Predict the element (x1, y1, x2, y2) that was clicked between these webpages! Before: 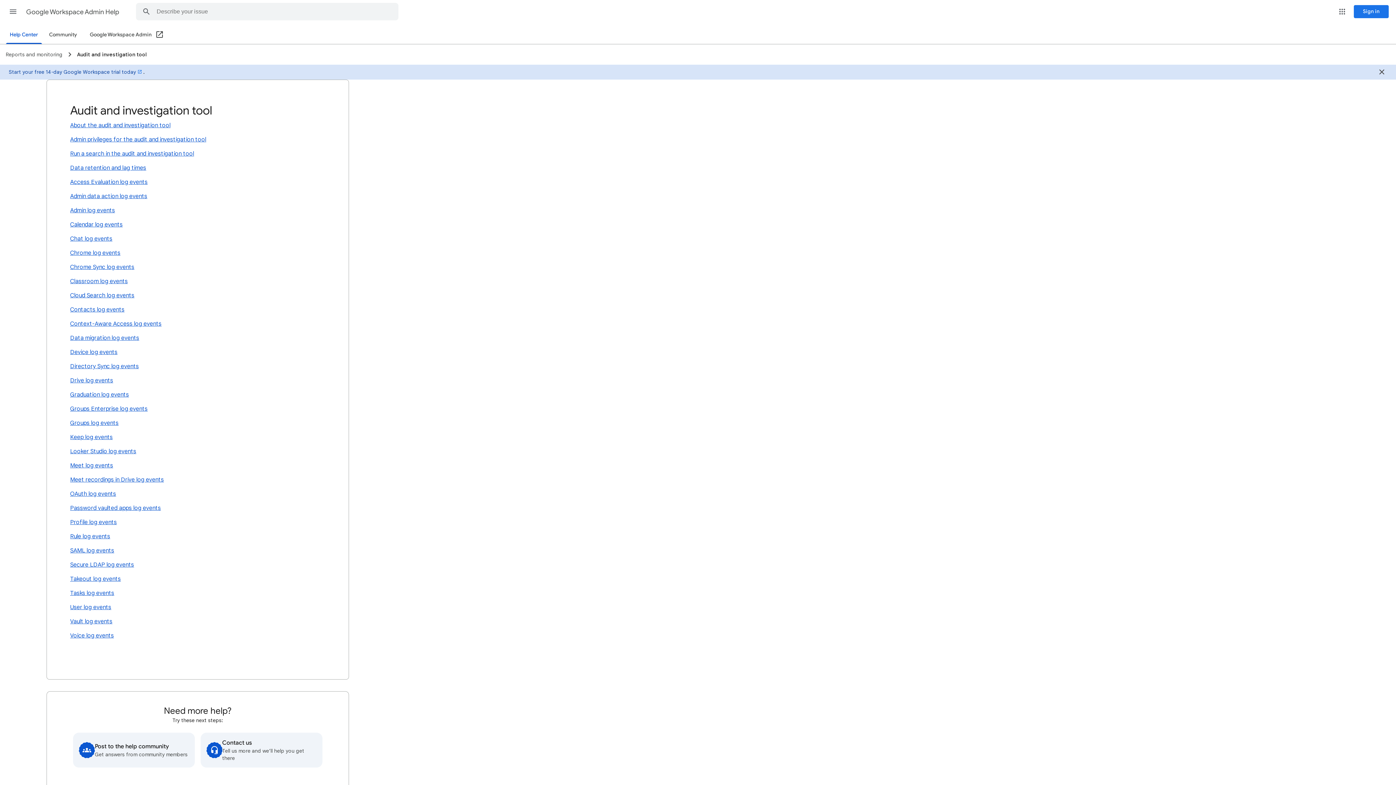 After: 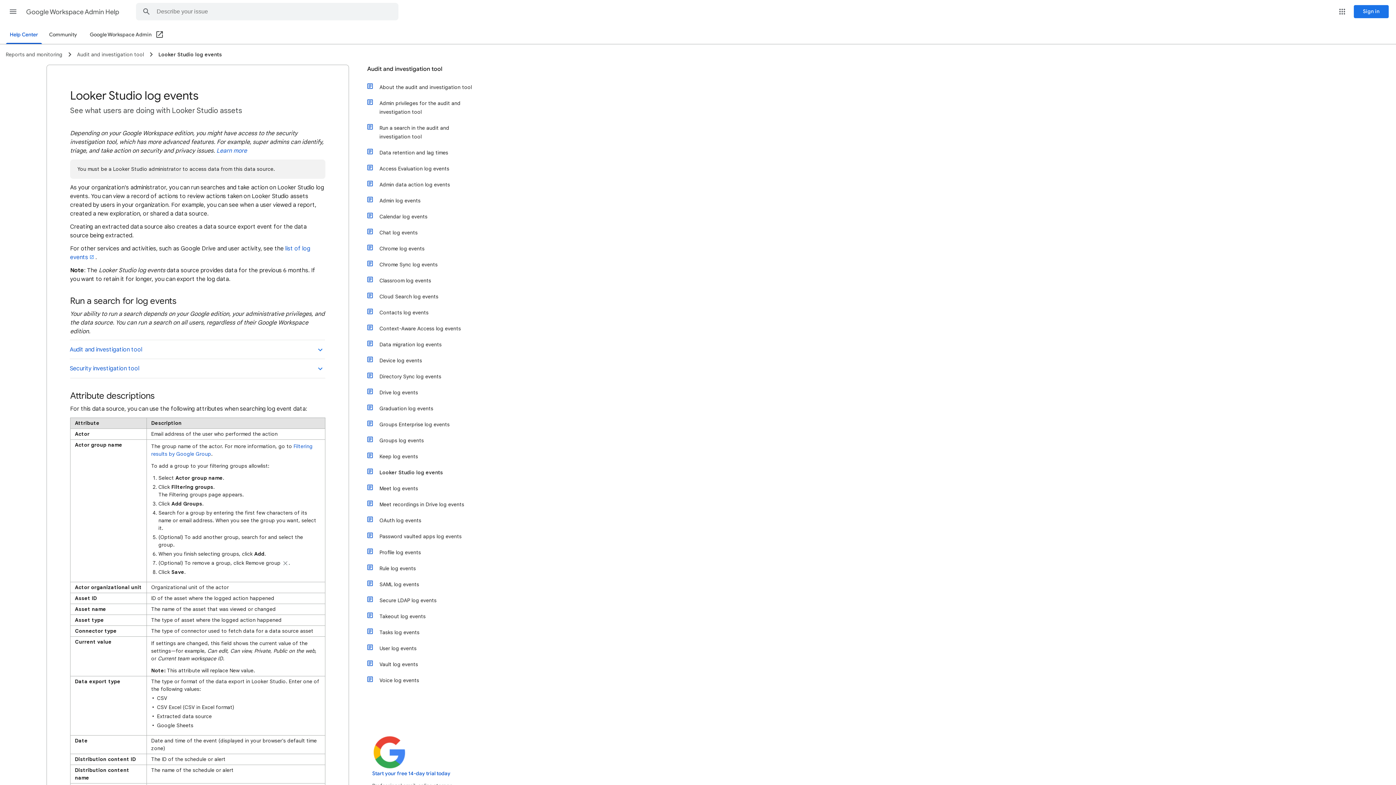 Action: bbox: (70, 446, 325, 456) label: Looker Studio log events